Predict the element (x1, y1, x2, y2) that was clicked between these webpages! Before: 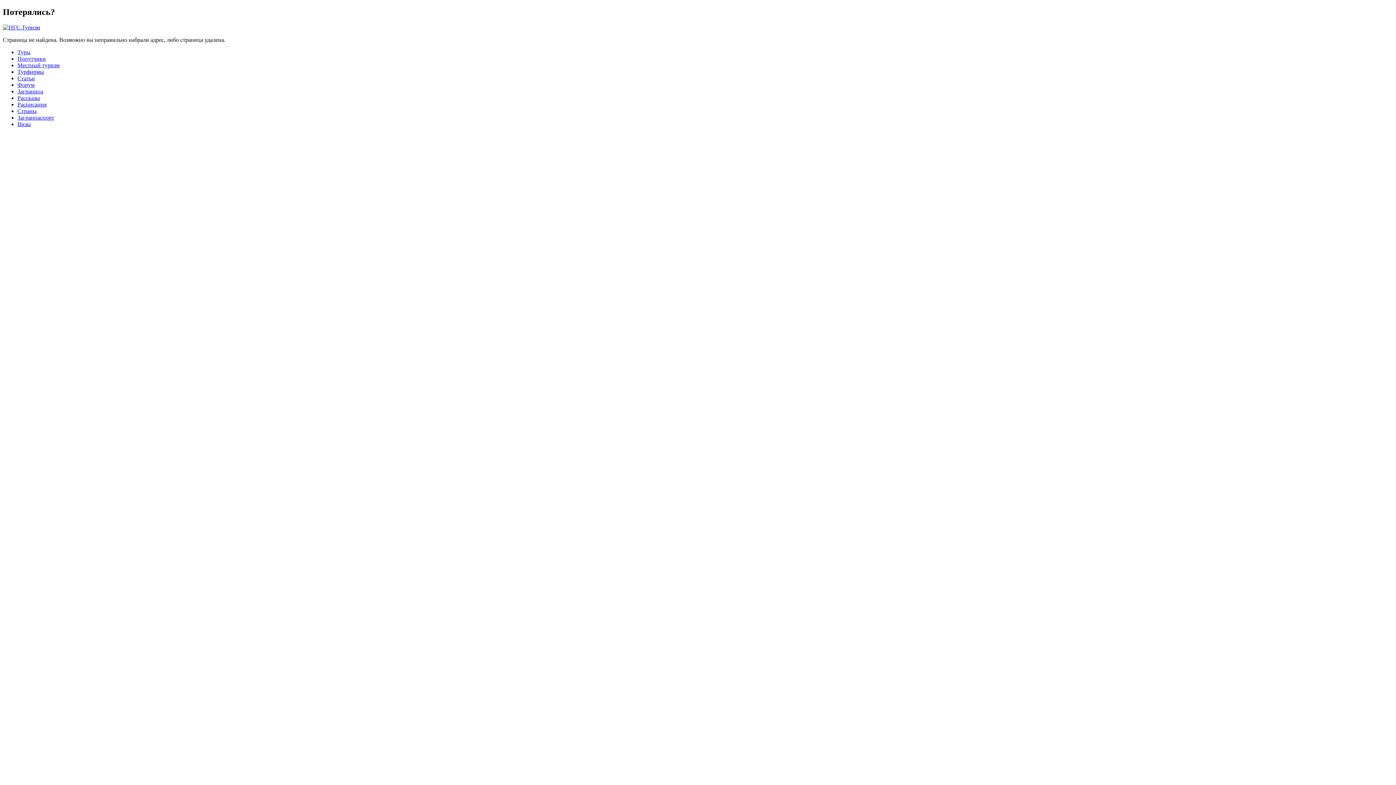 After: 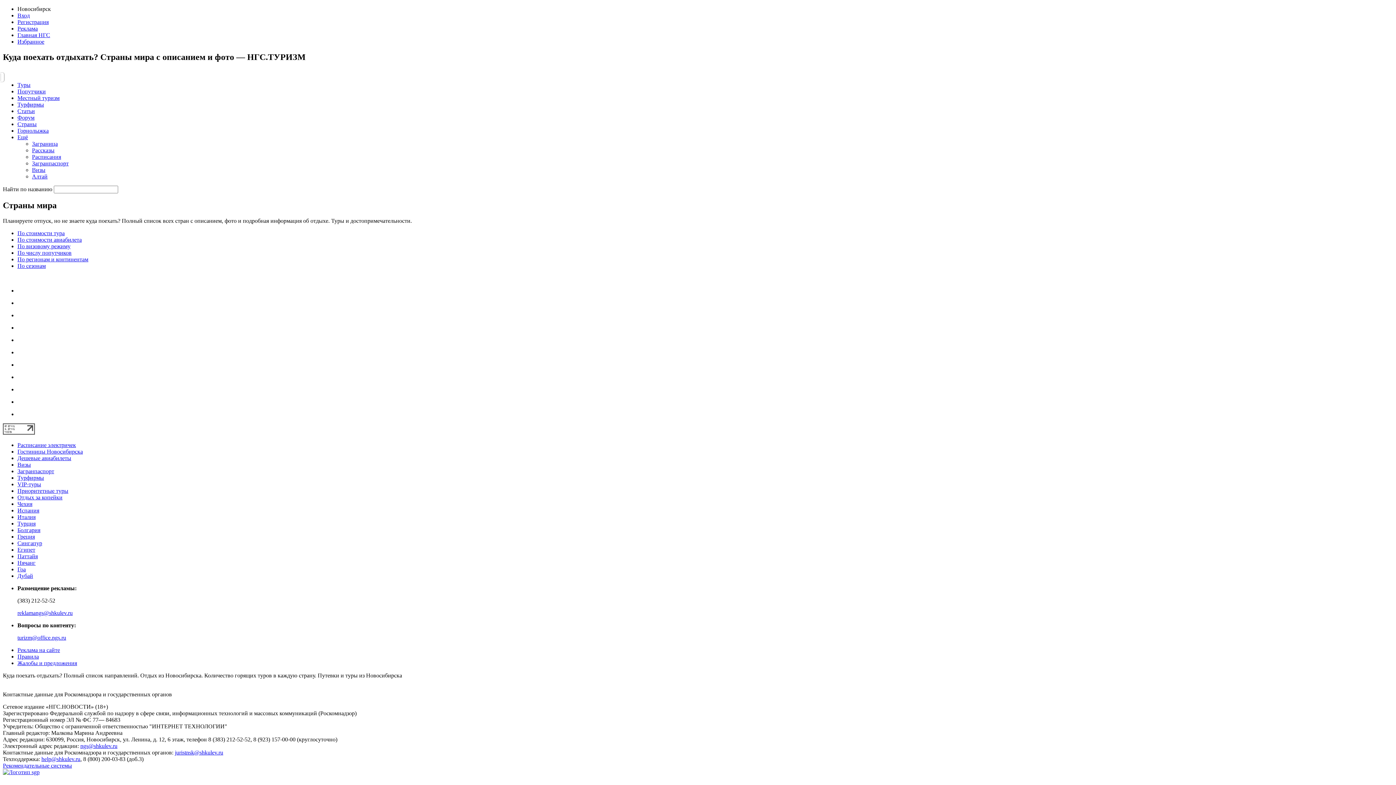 Action: bbox: (17, 107, 36, 114) label: Страны